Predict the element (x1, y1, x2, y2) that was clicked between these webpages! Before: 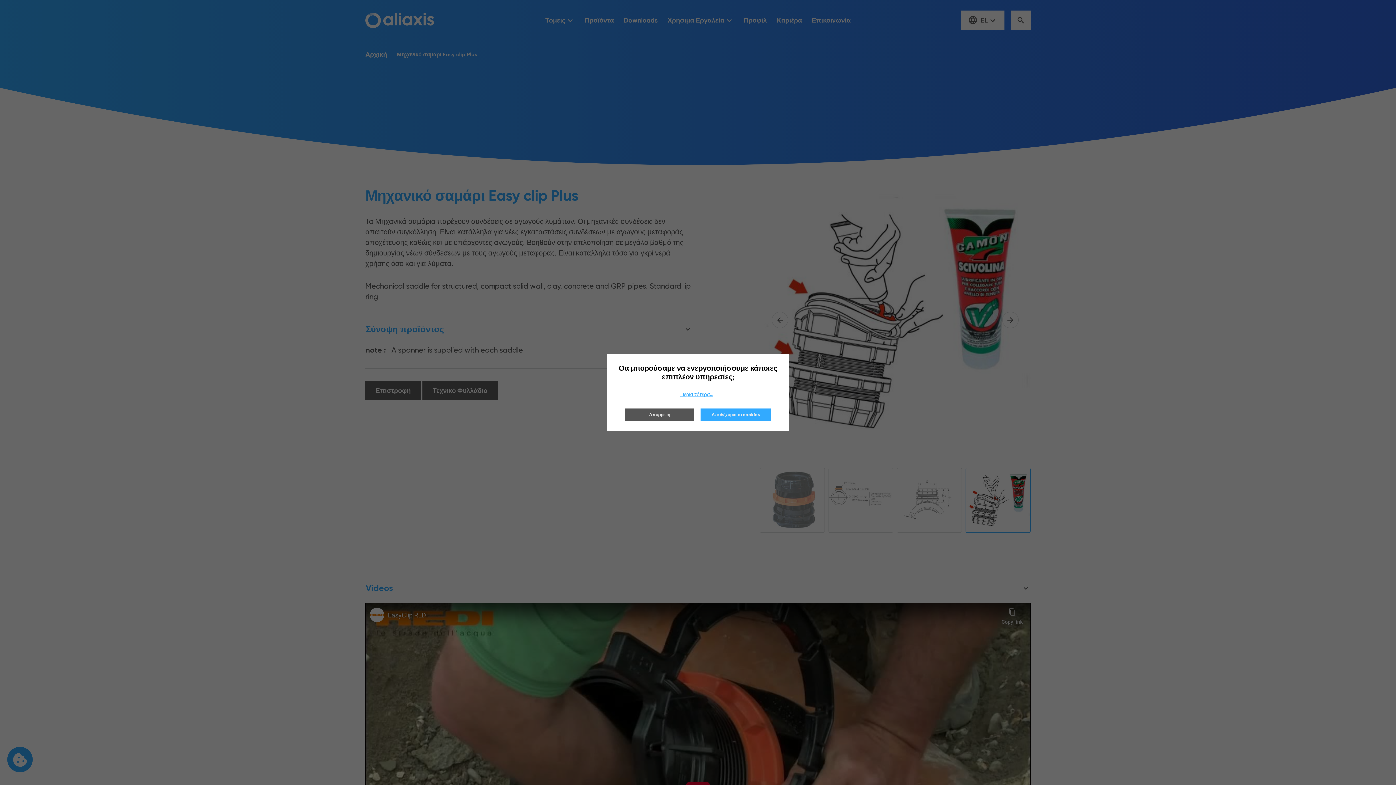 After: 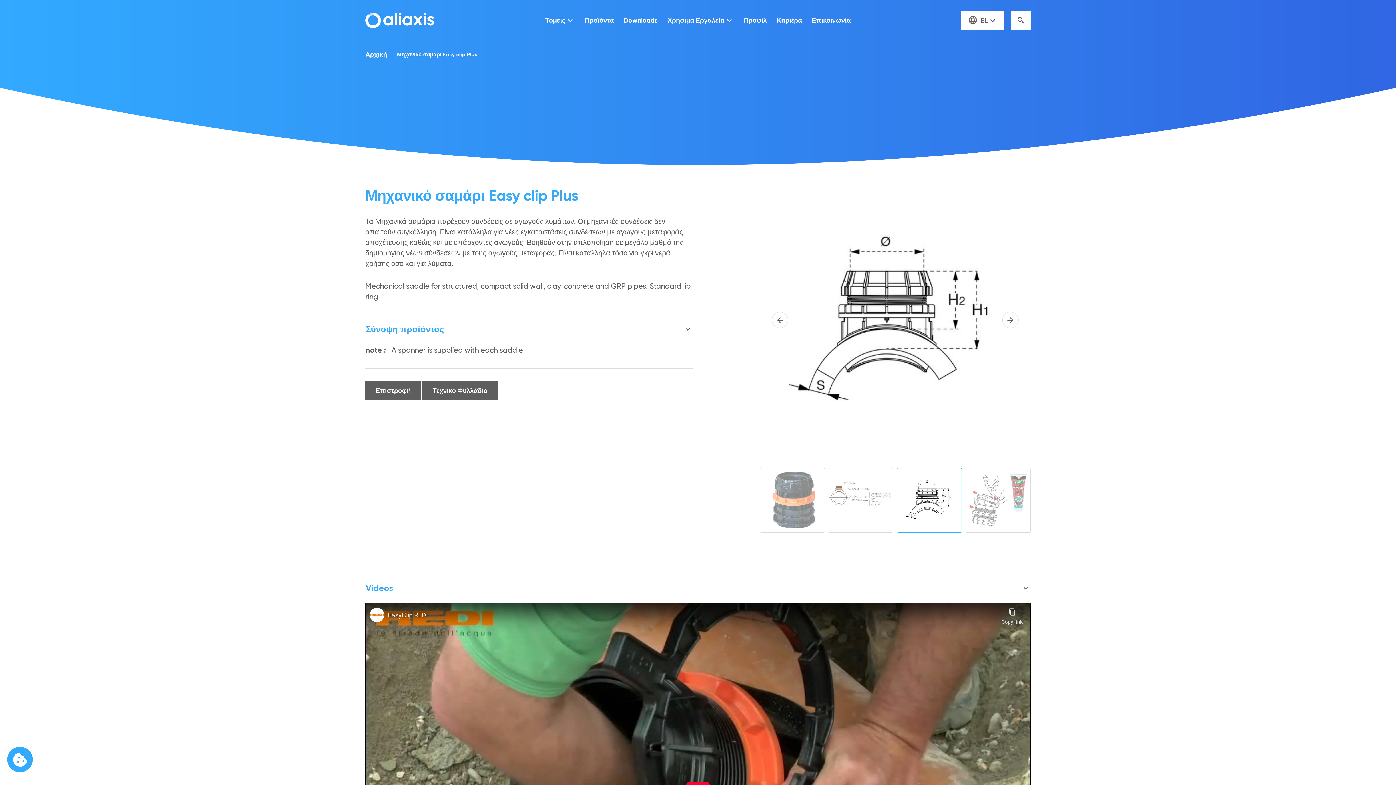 Action: bbox: (700, 408, 771, 421) label: Αποδέχομαι τα cookies